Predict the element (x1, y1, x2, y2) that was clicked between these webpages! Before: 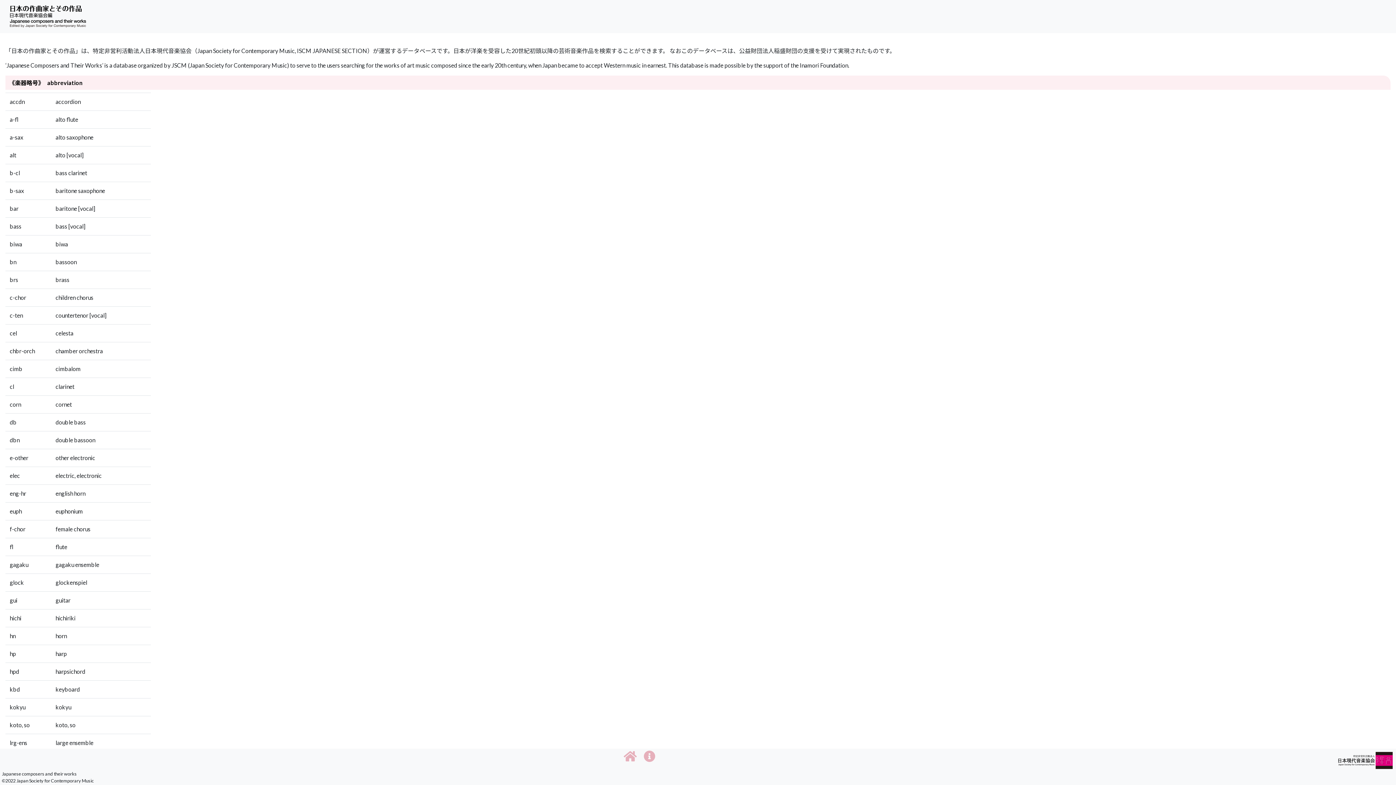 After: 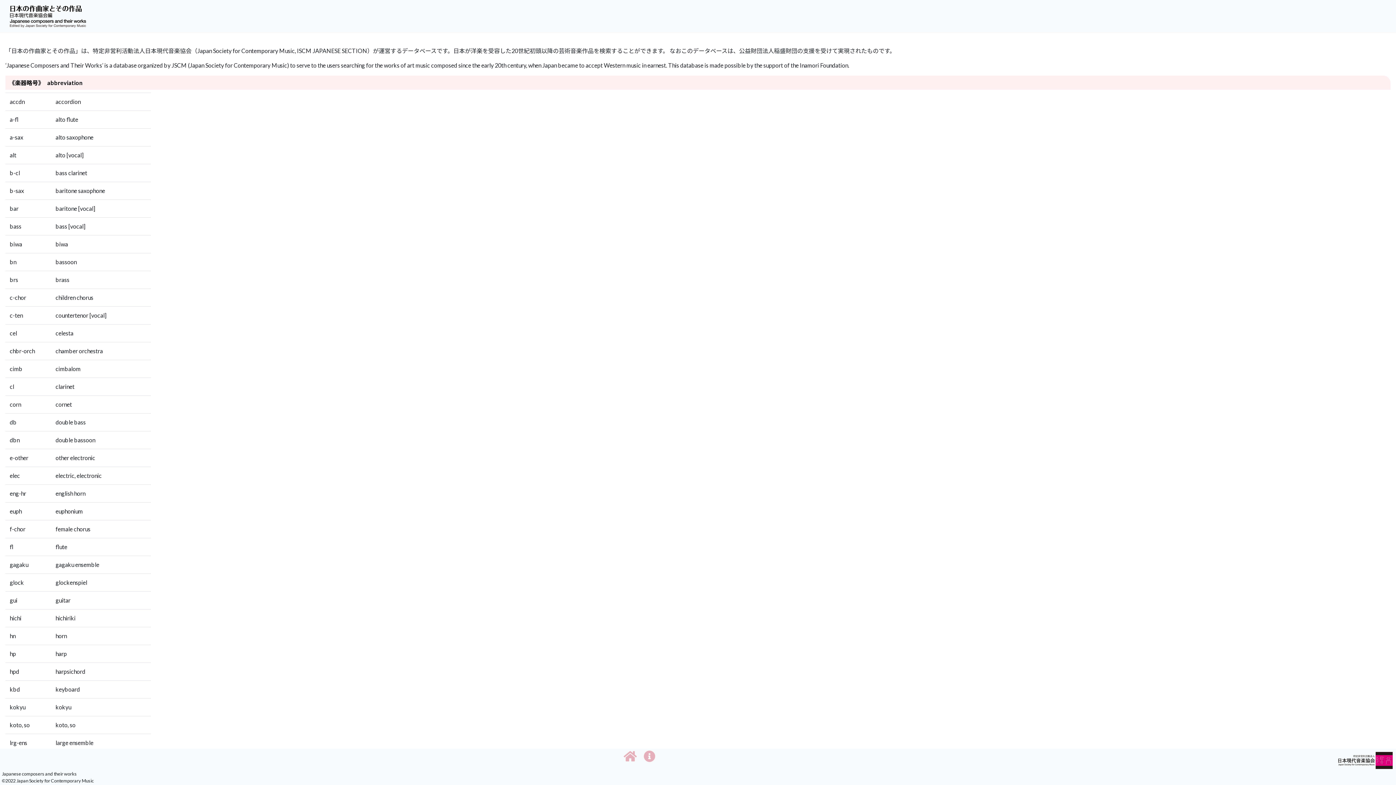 Action: bbox: (643, 755, 655, 762)